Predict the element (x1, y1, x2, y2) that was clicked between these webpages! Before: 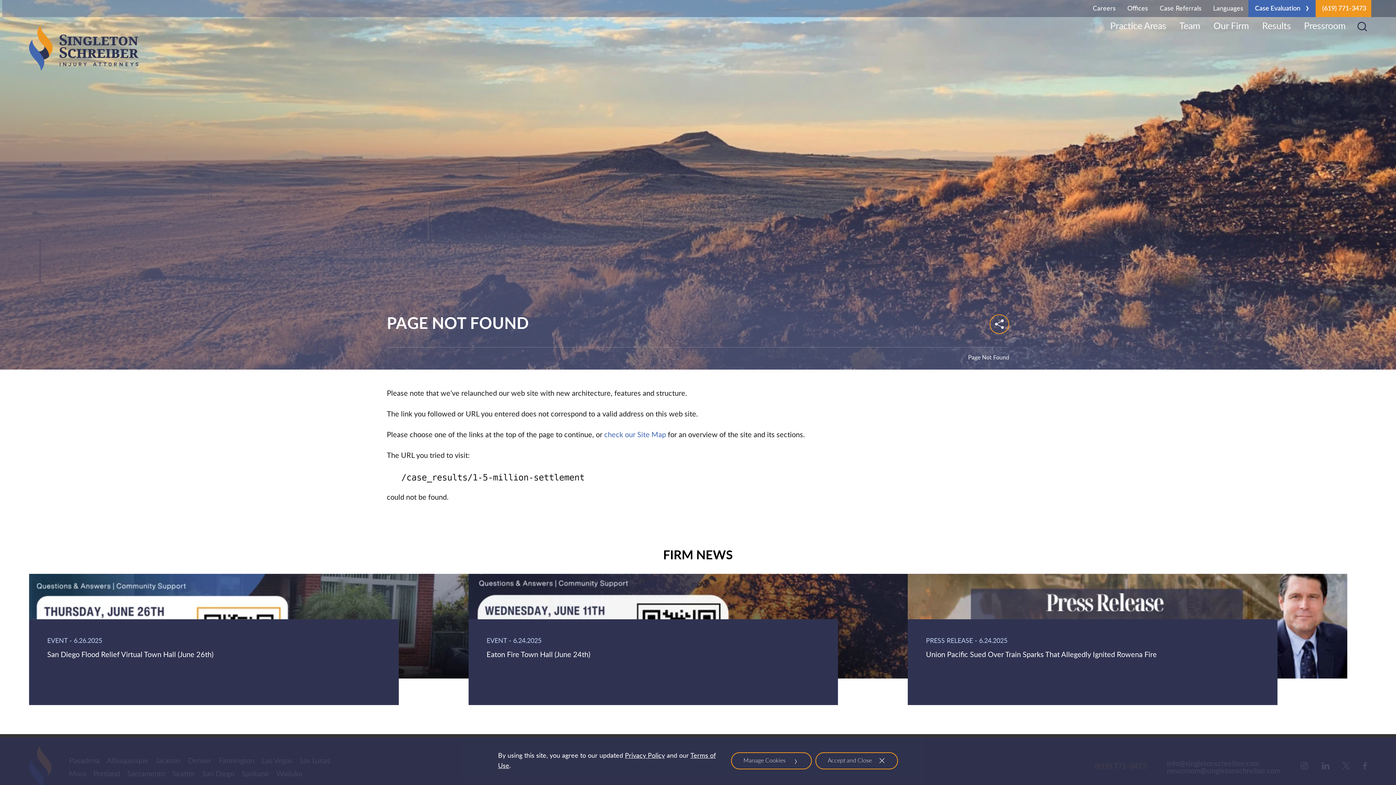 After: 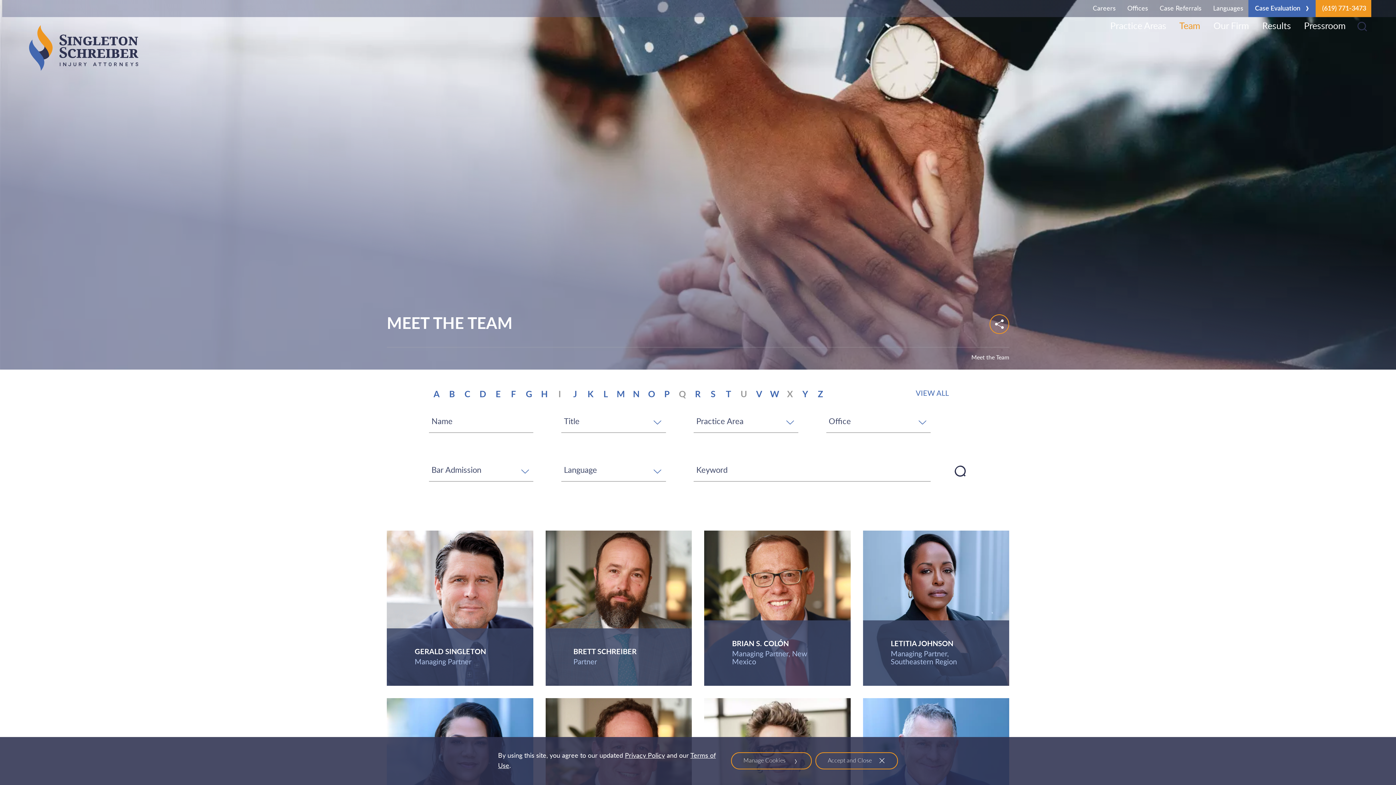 Action: label: Team bbox: (1173, 18, 1207, 34)